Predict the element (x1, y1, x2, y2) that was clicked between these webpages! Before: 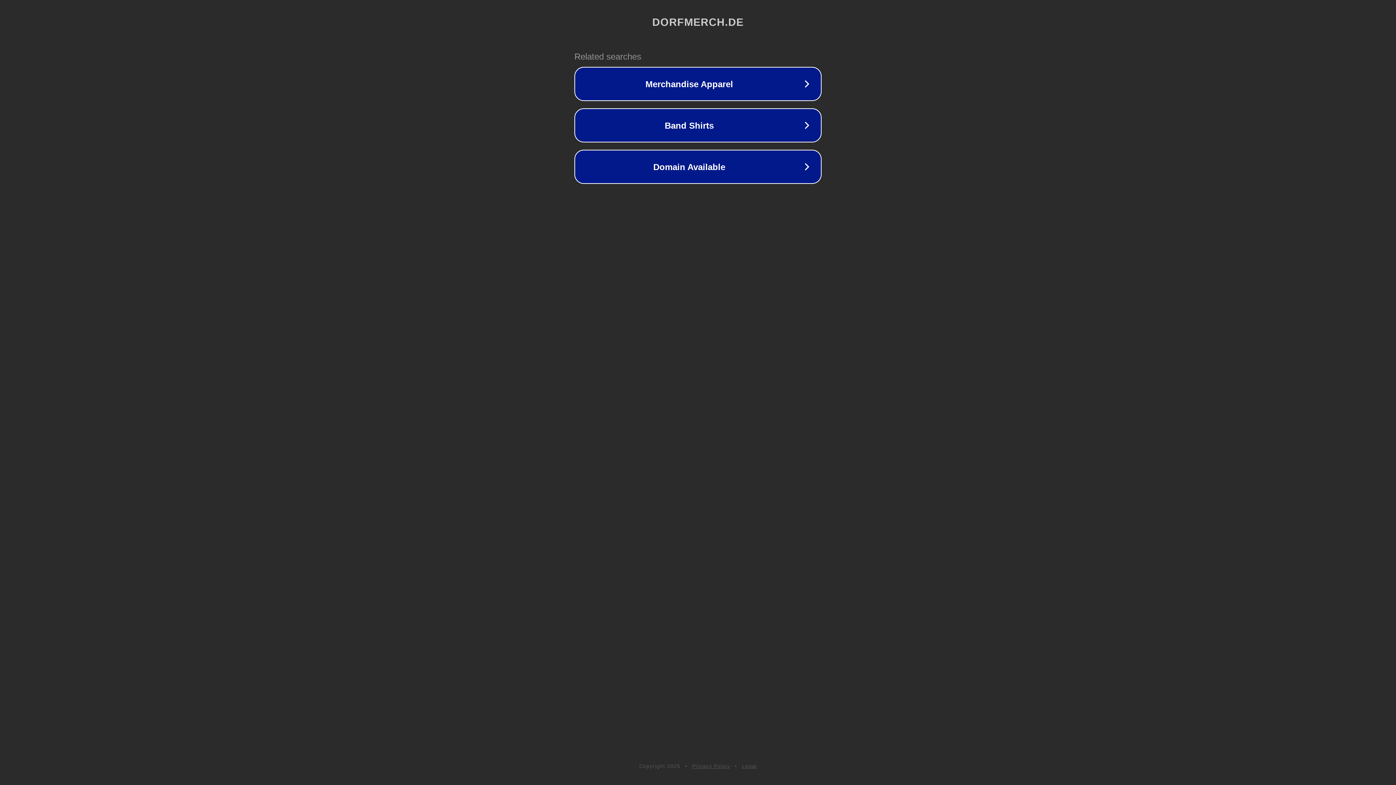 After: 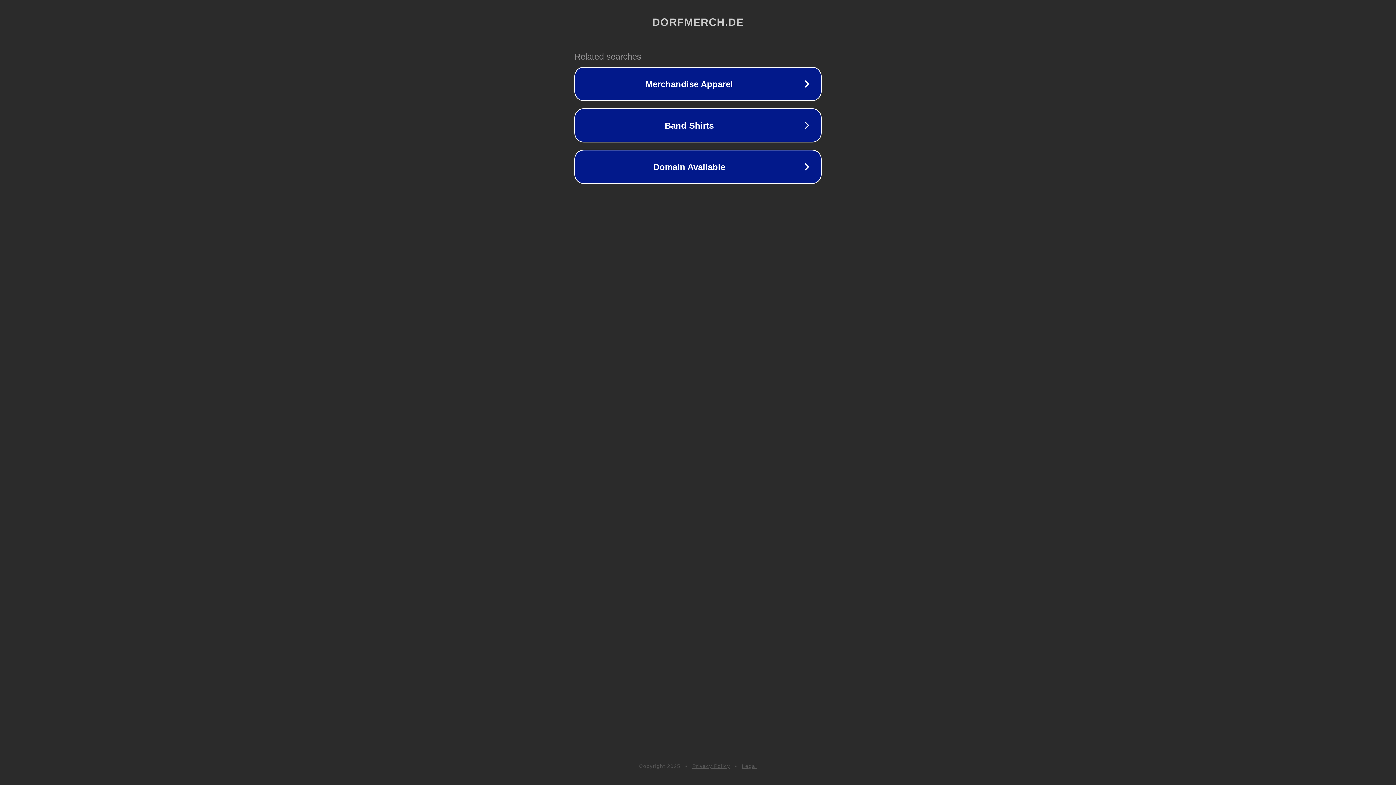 Action: bbox: (742, 763, 757, 769) label: Legal